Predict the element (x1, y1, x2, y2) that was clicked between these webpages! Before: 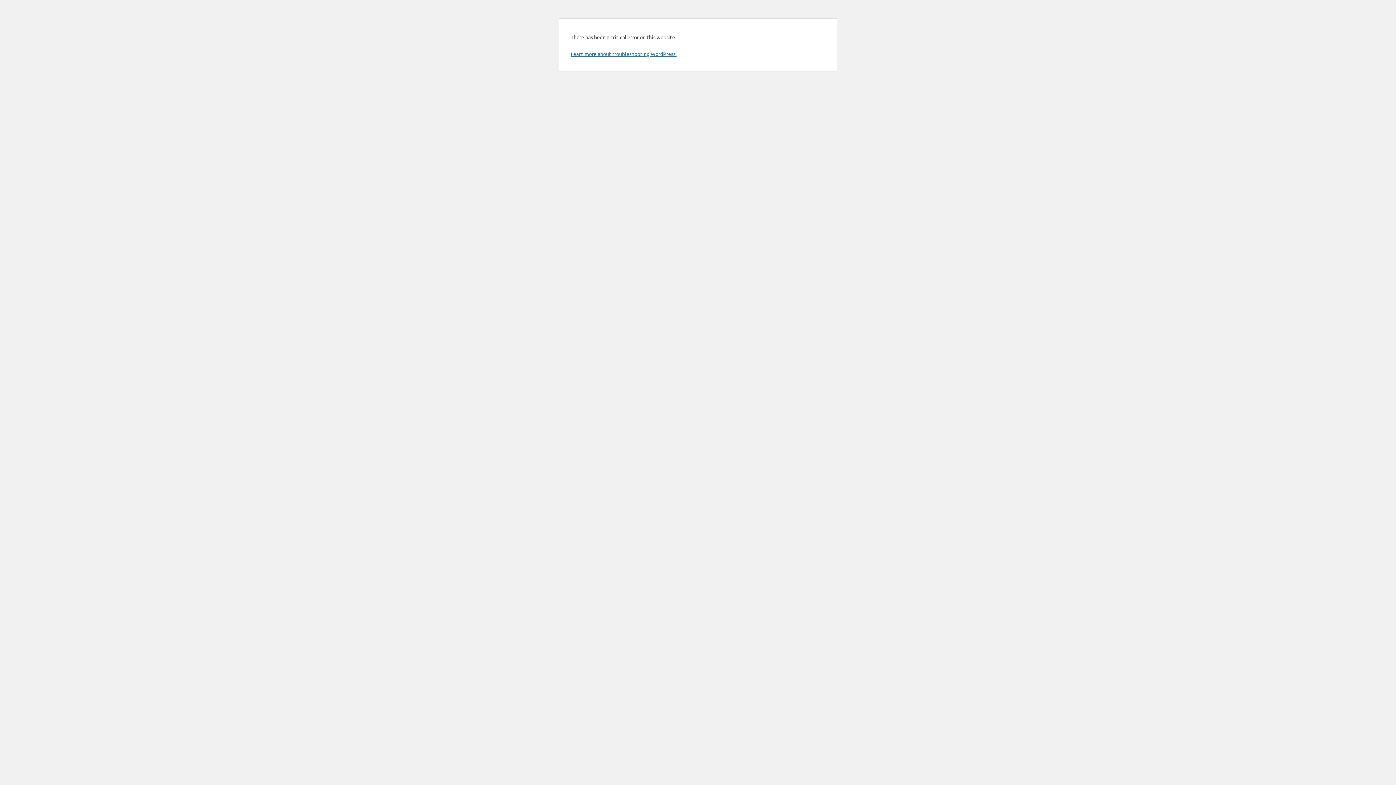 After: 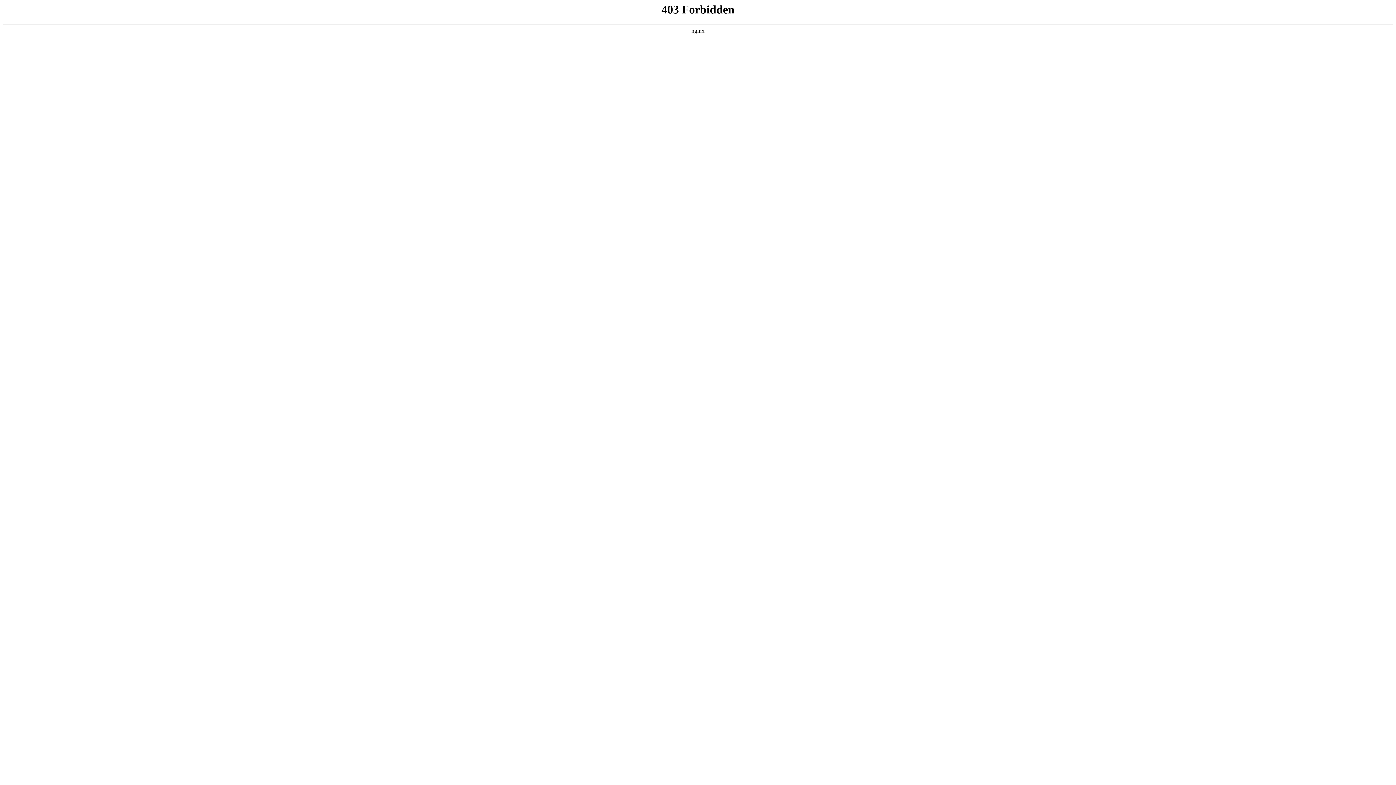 Action: bbox: (570, 50, 676, 57) label: Learn more about troubleshooting WordPress.